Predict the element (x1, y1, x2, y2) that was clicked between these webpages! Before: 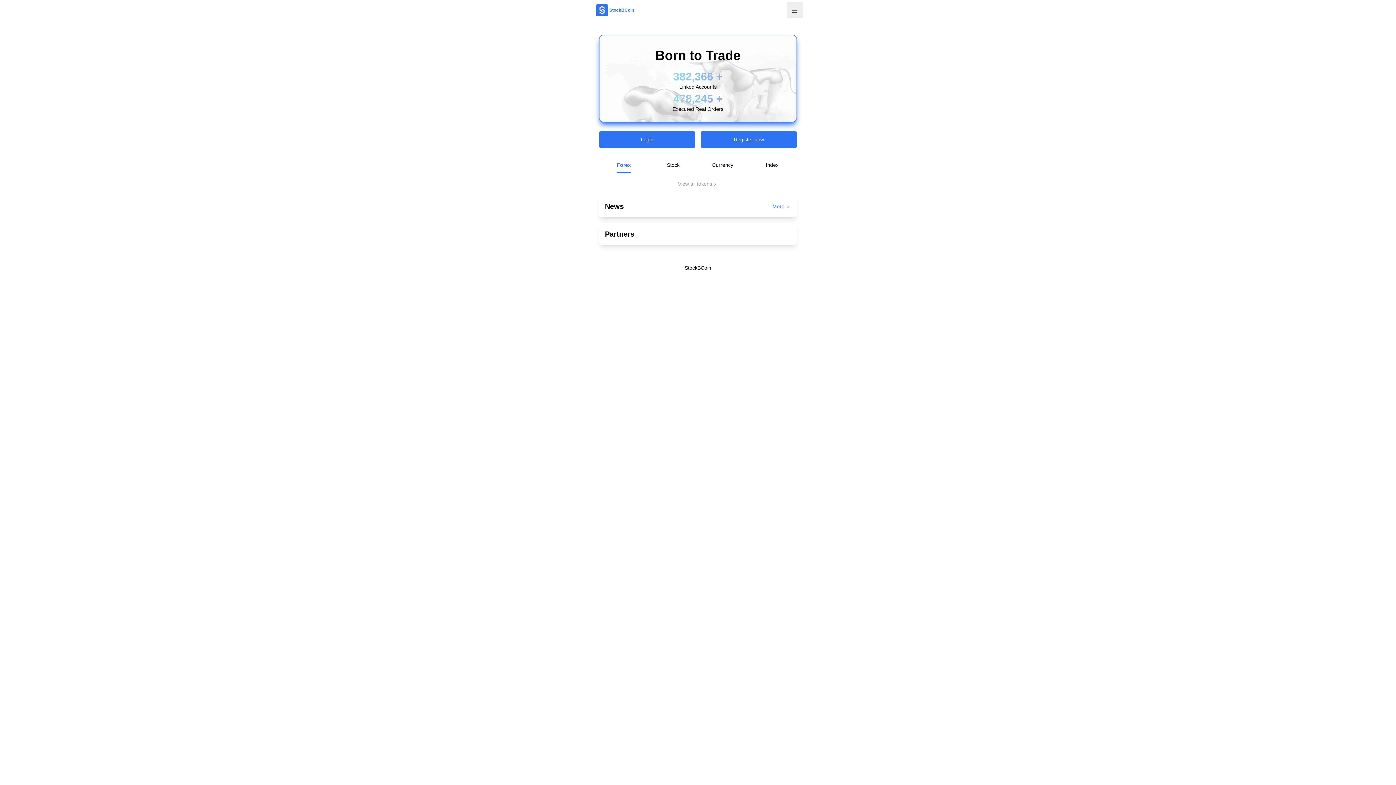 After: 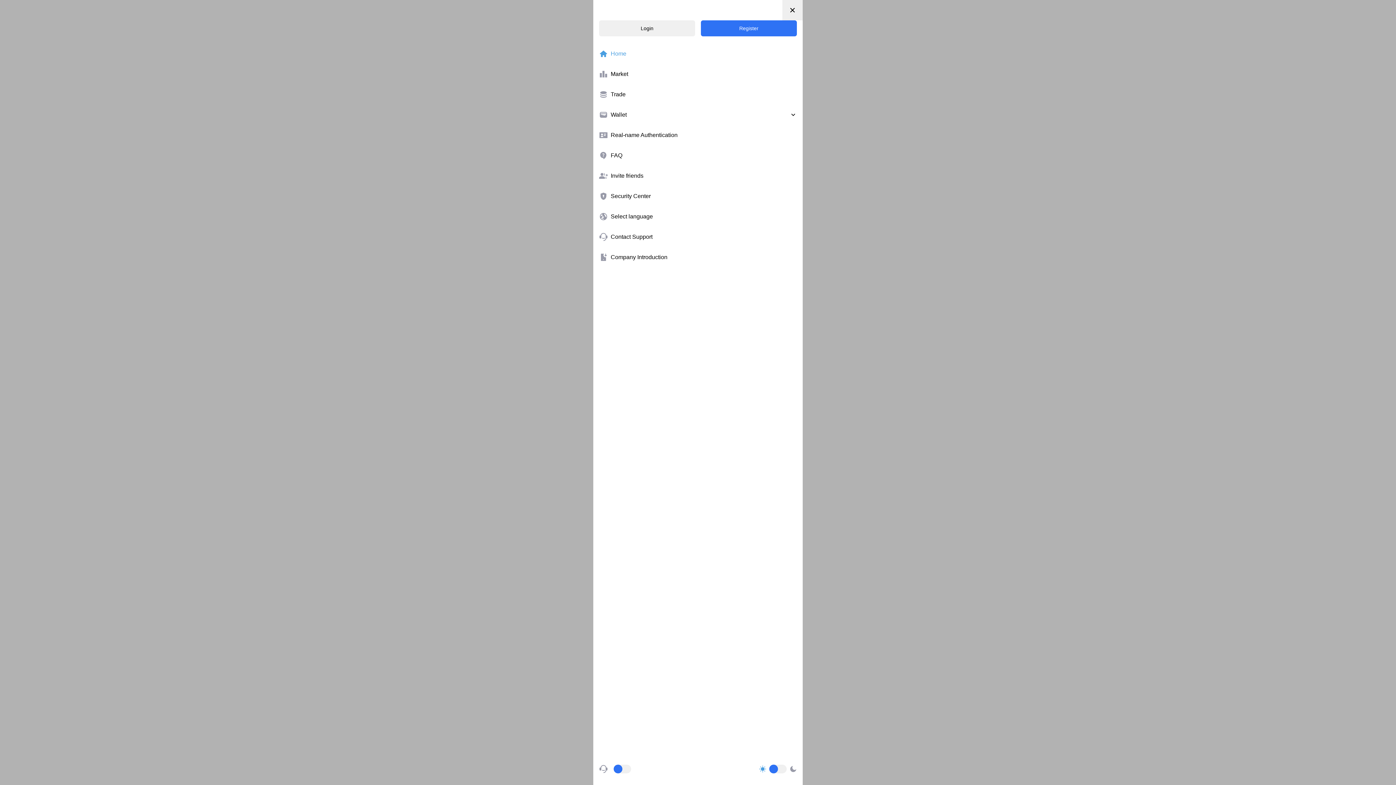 Action: bbox: (786, 2, 802, 18)